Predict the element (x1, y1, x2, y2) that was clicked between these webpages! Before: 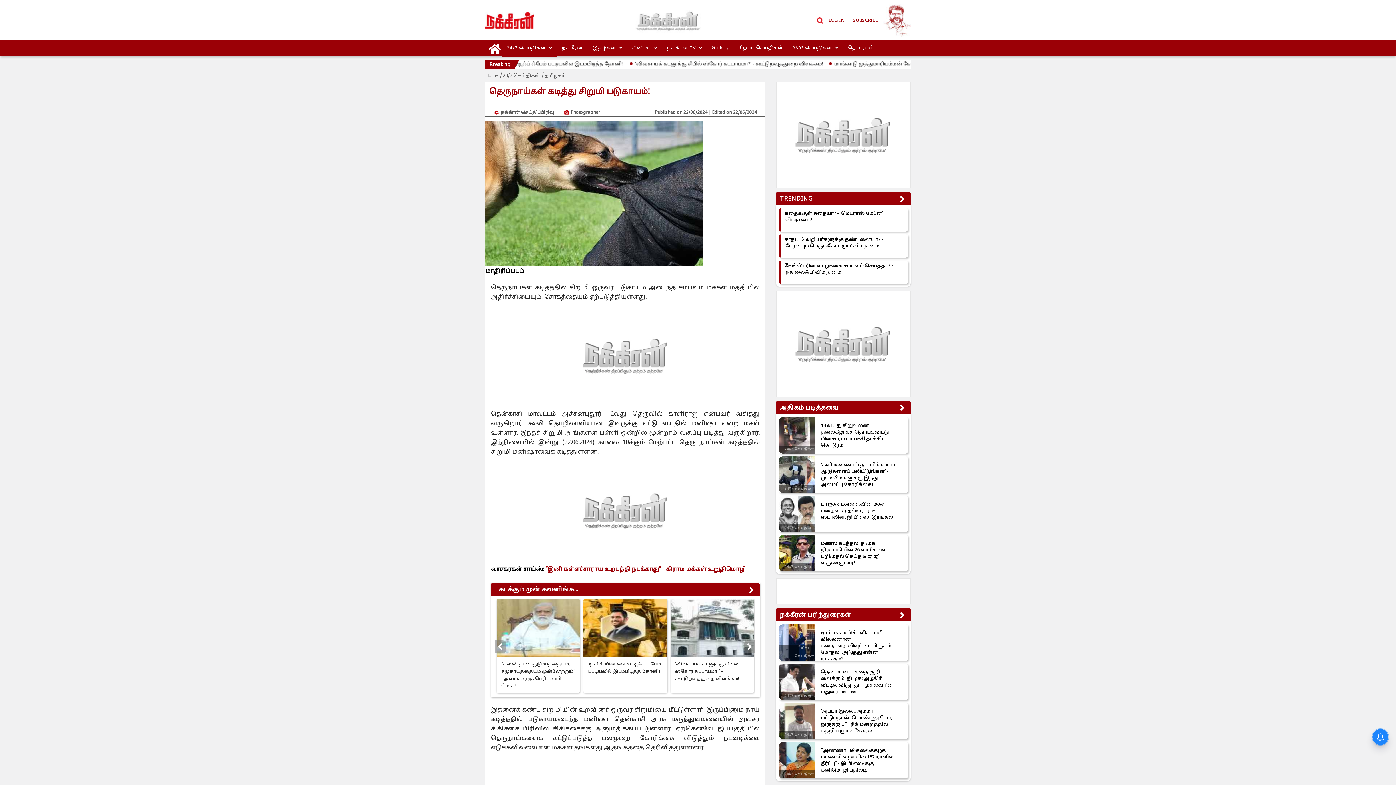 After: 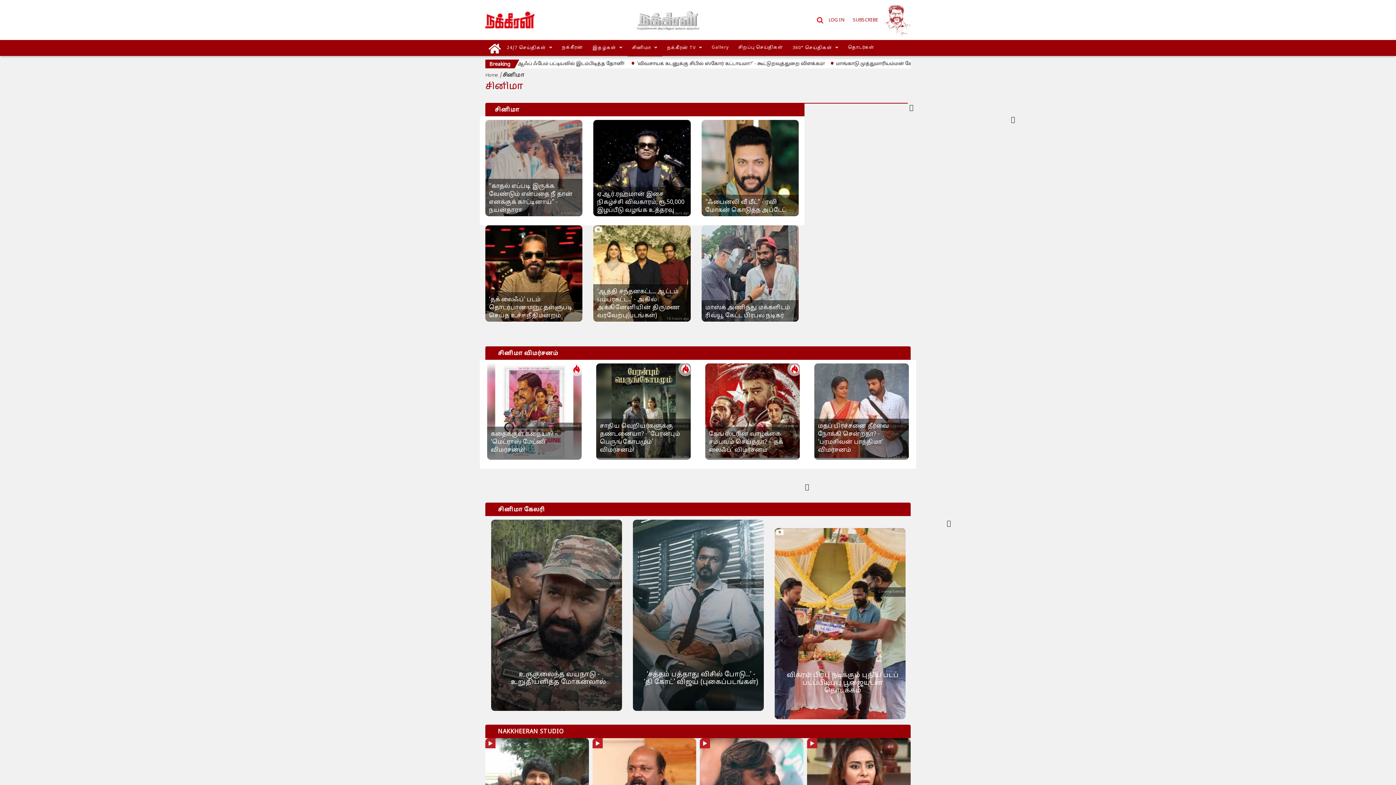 Action: bbox: (627, 40, 662, 56) label: சினிமா 